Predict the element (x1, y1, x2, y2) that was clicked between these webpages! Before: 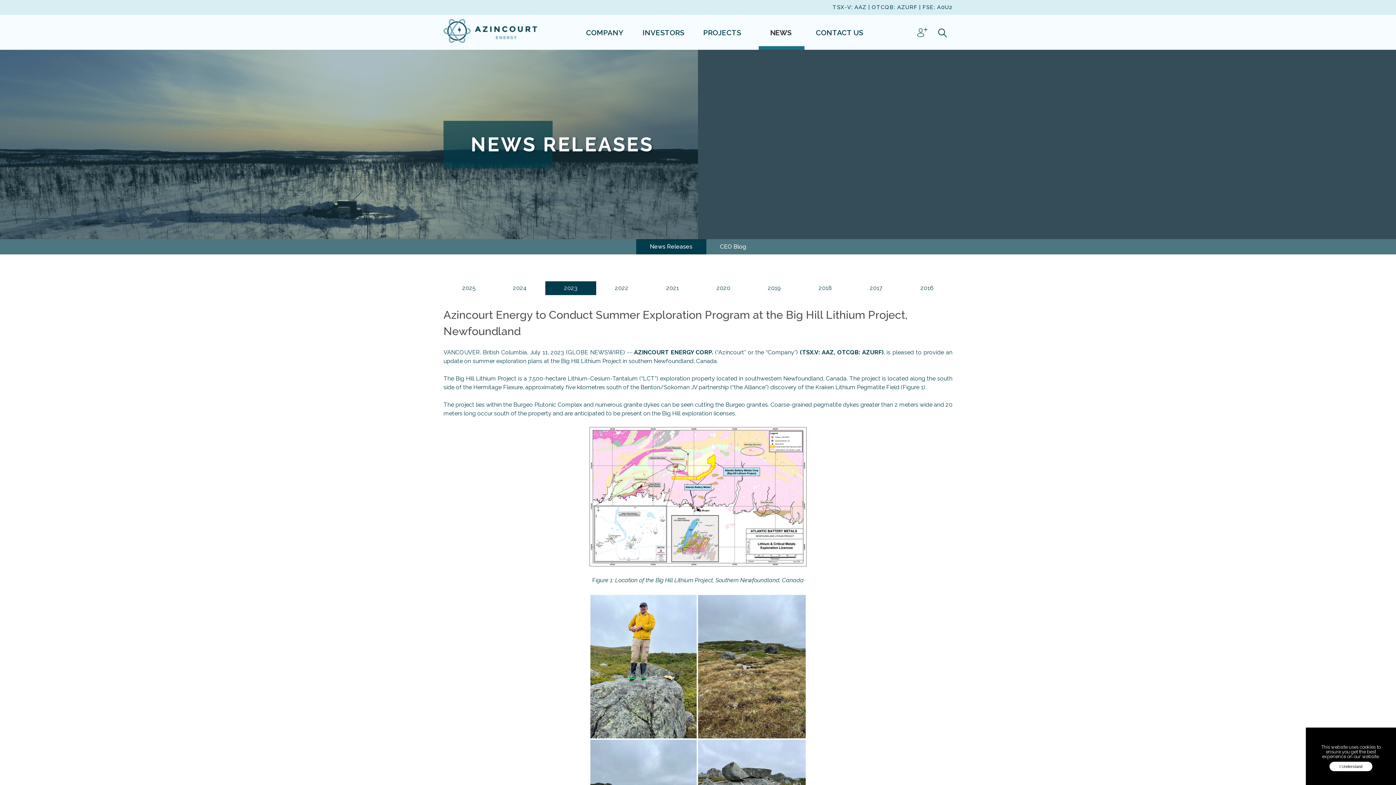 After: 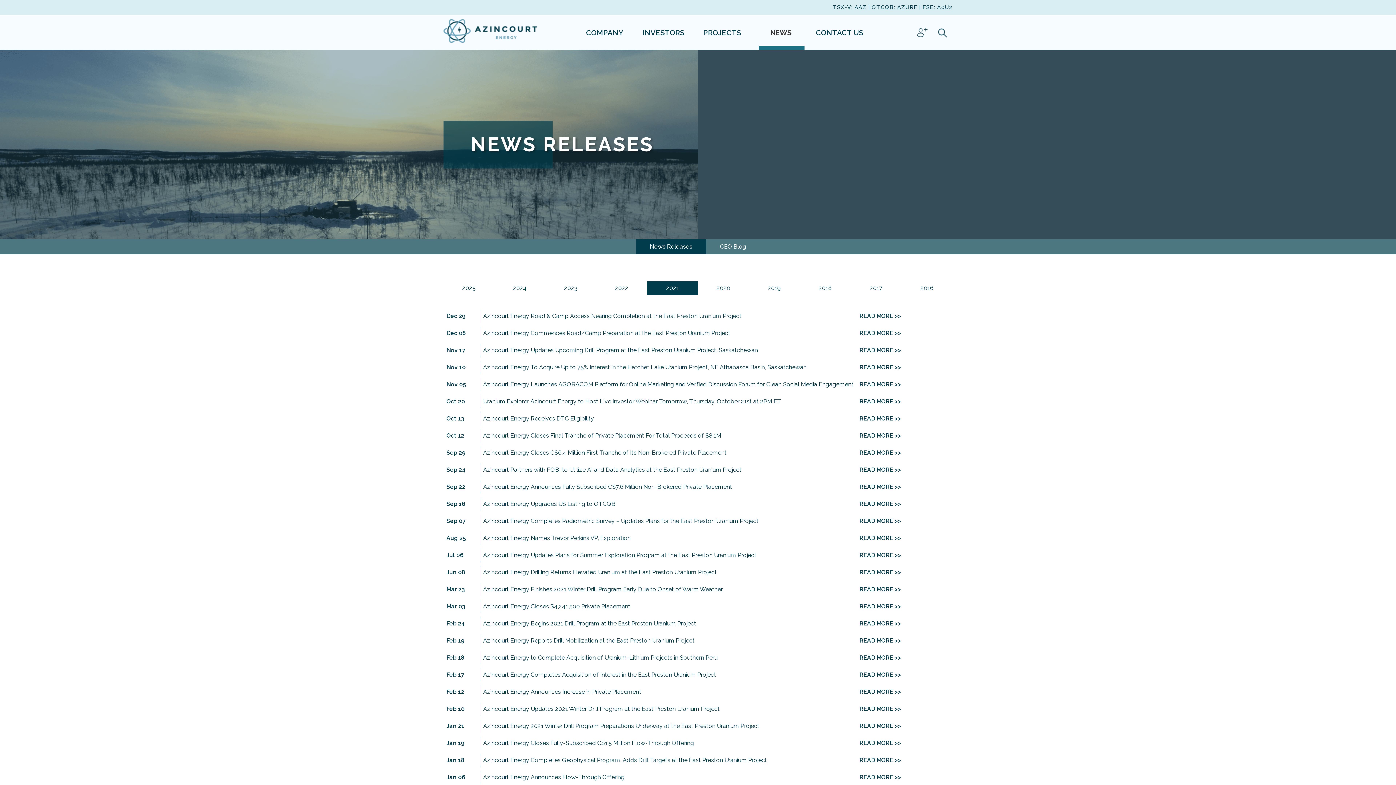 Action: label: link bbox: (666, 284, 679, 292)